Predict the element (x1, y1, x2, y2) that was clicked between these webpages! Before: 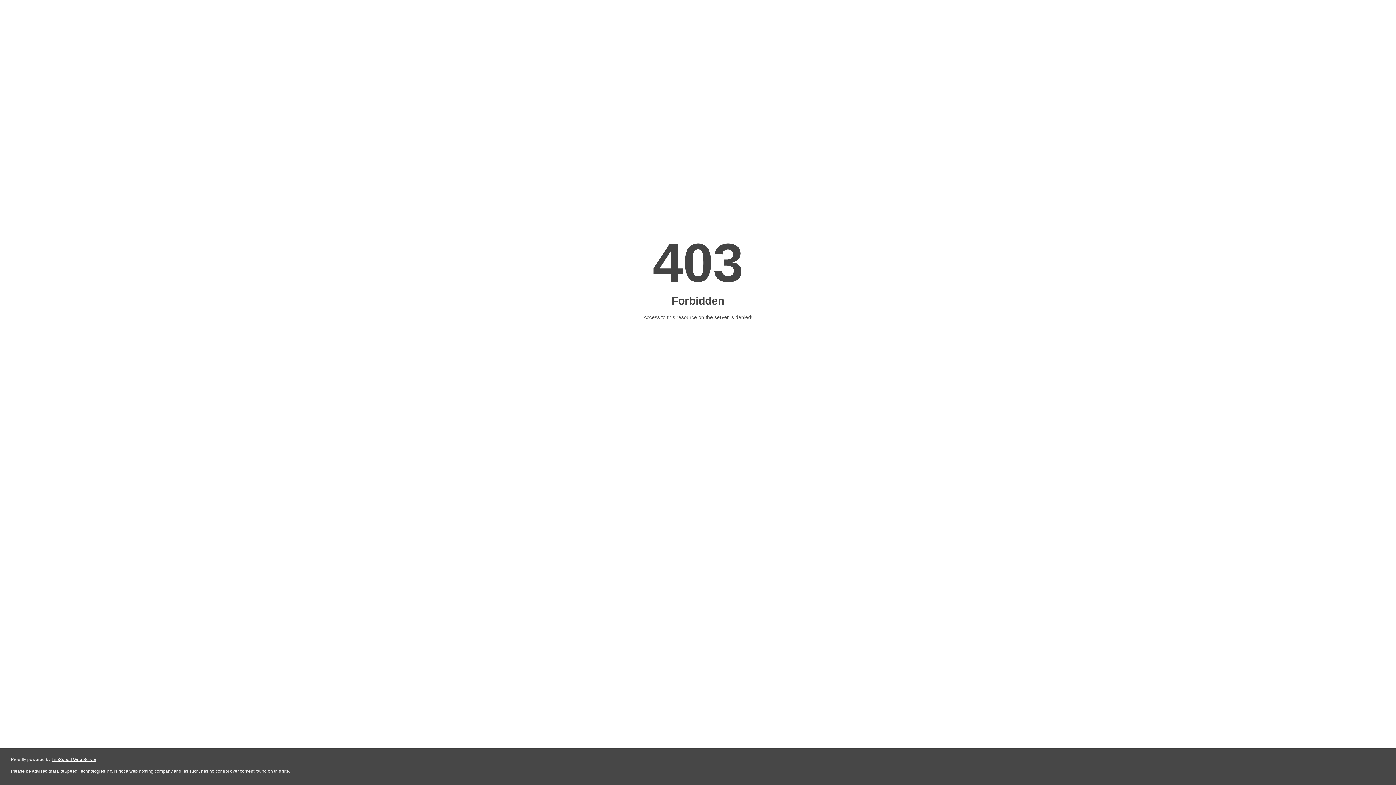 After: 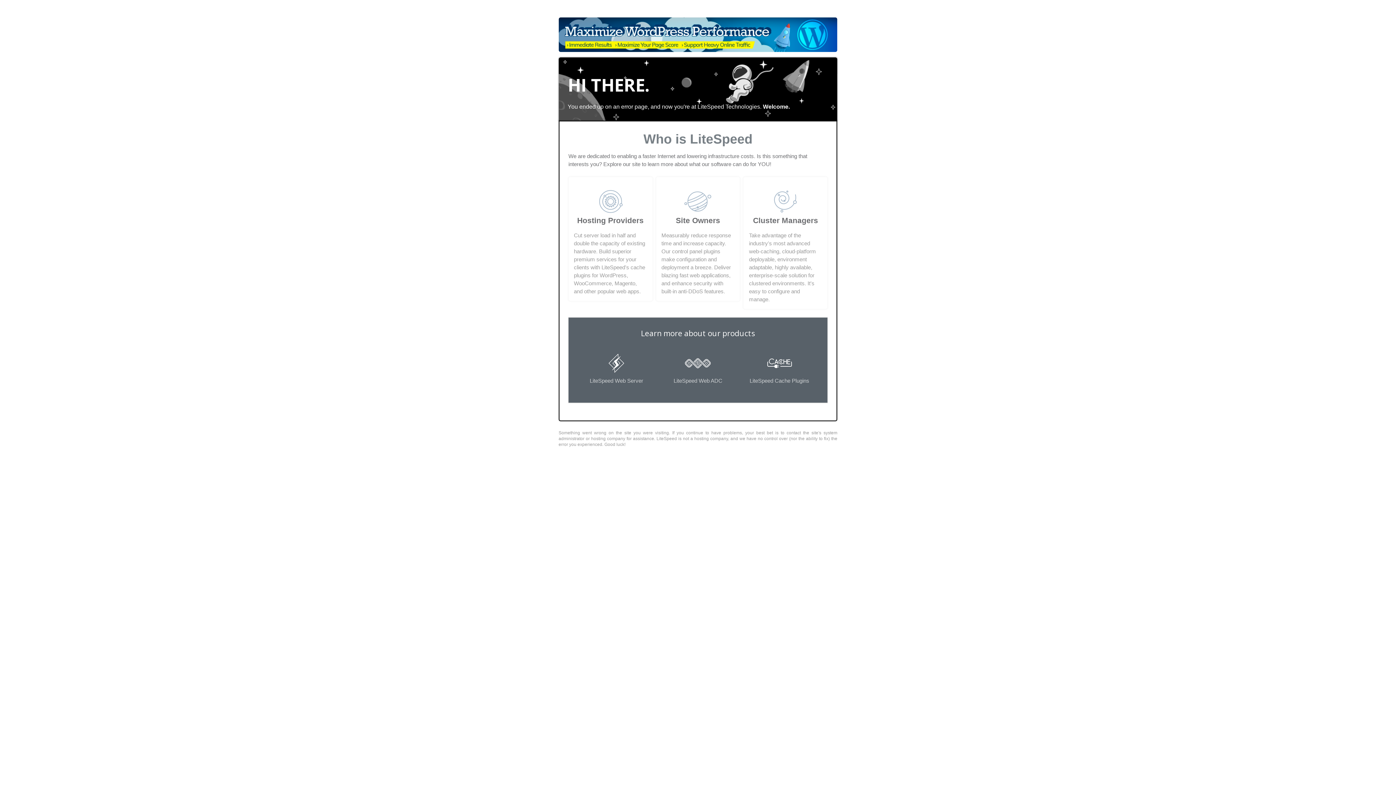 Action: label: LiteSpeed Web Server bbox: (51, 757, 96, 762)